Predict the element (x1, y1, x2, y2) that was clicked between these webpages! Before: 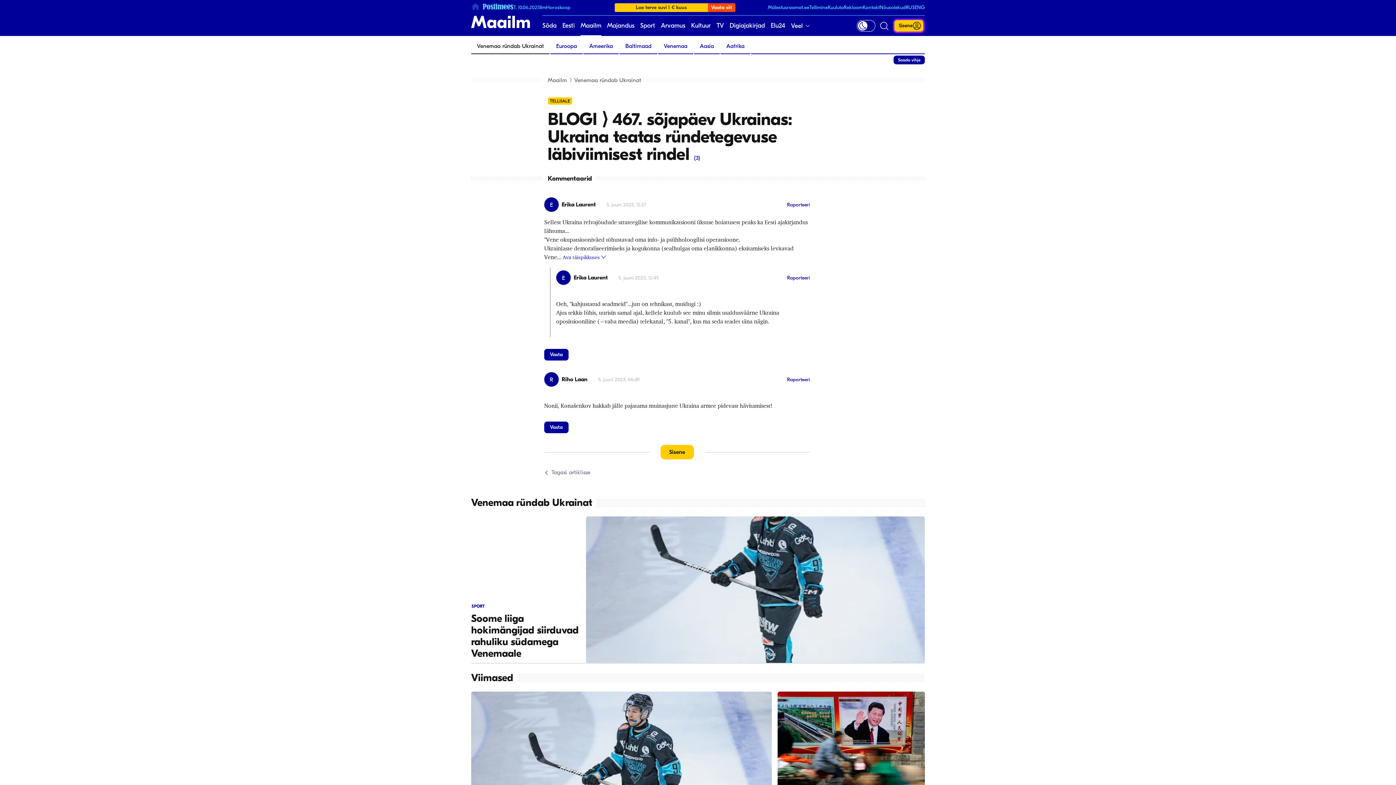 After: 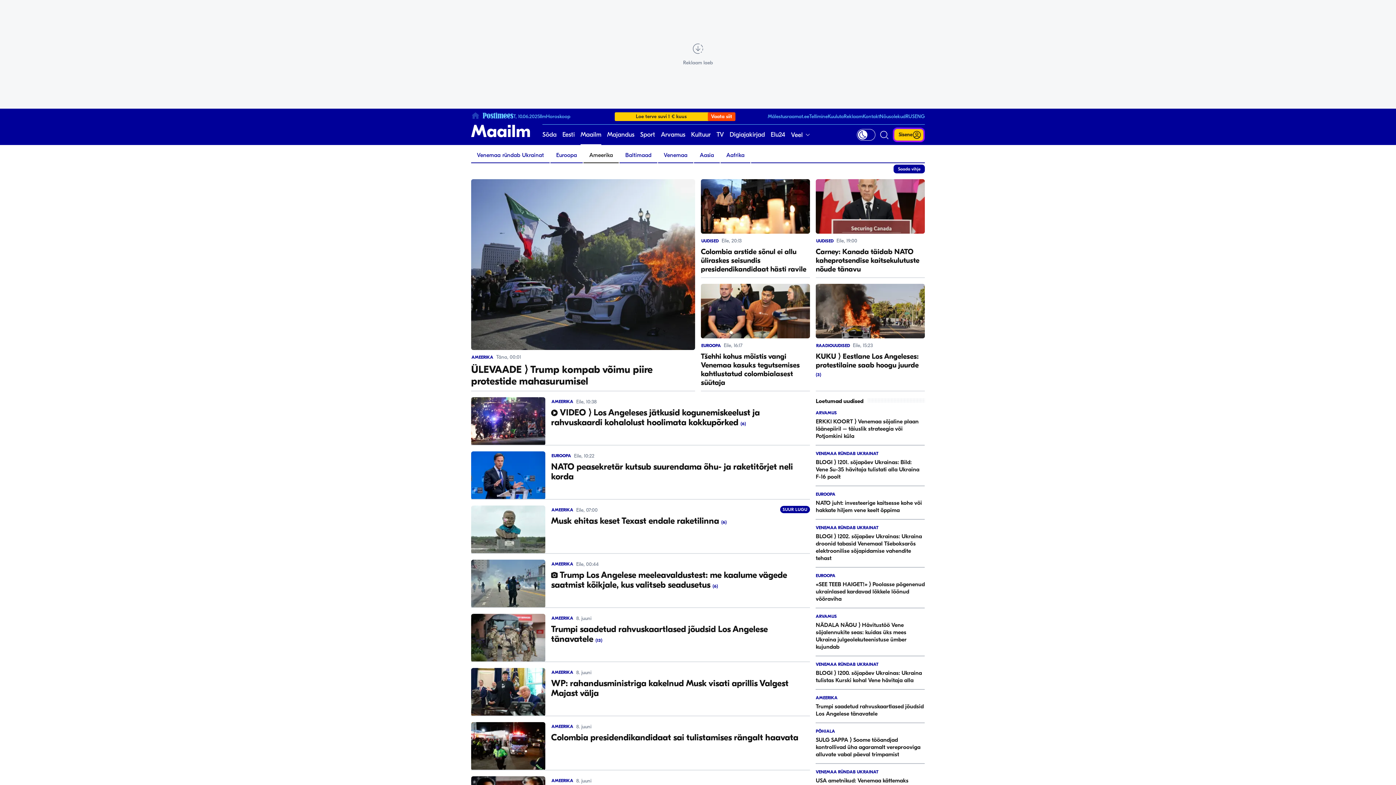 Action: bbox: (583, 38, 618, 53) label: Ameerika